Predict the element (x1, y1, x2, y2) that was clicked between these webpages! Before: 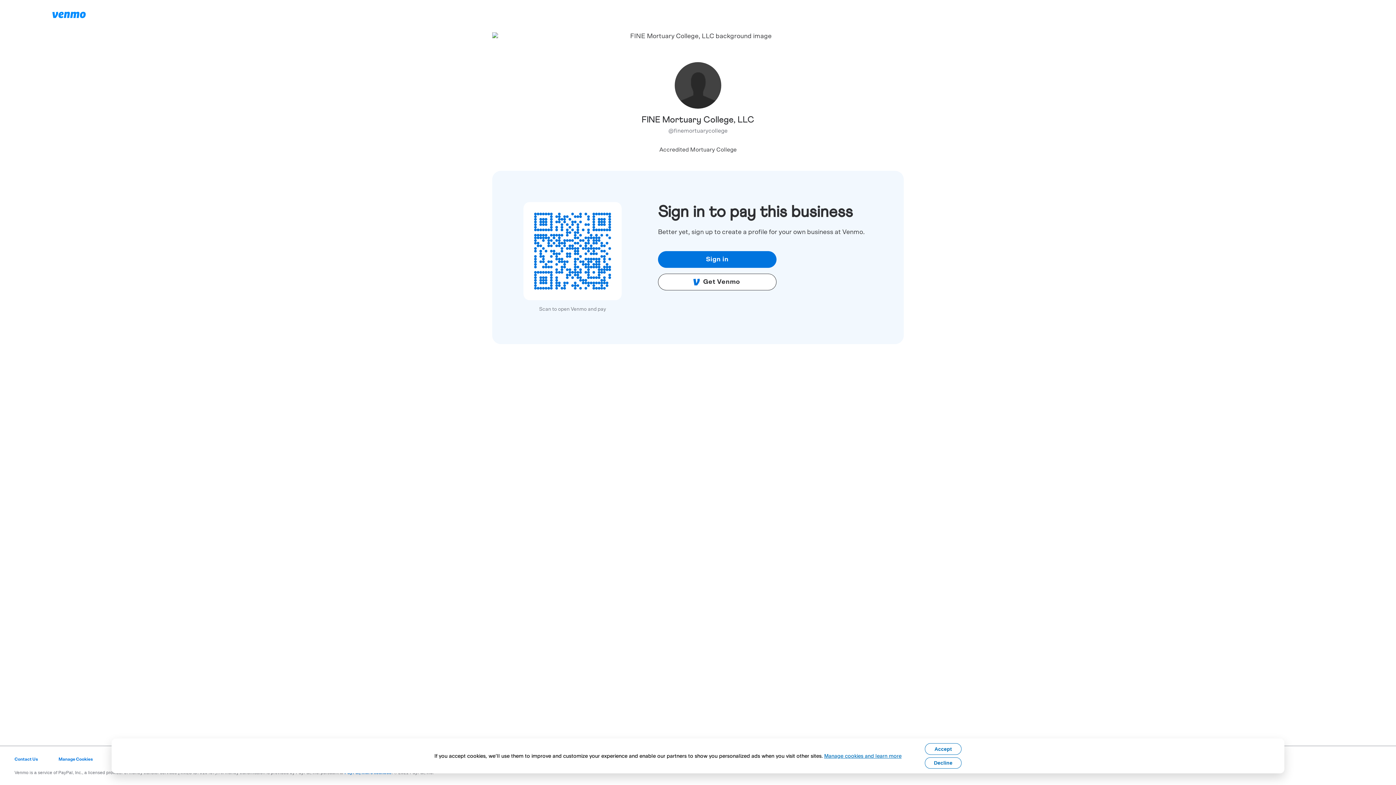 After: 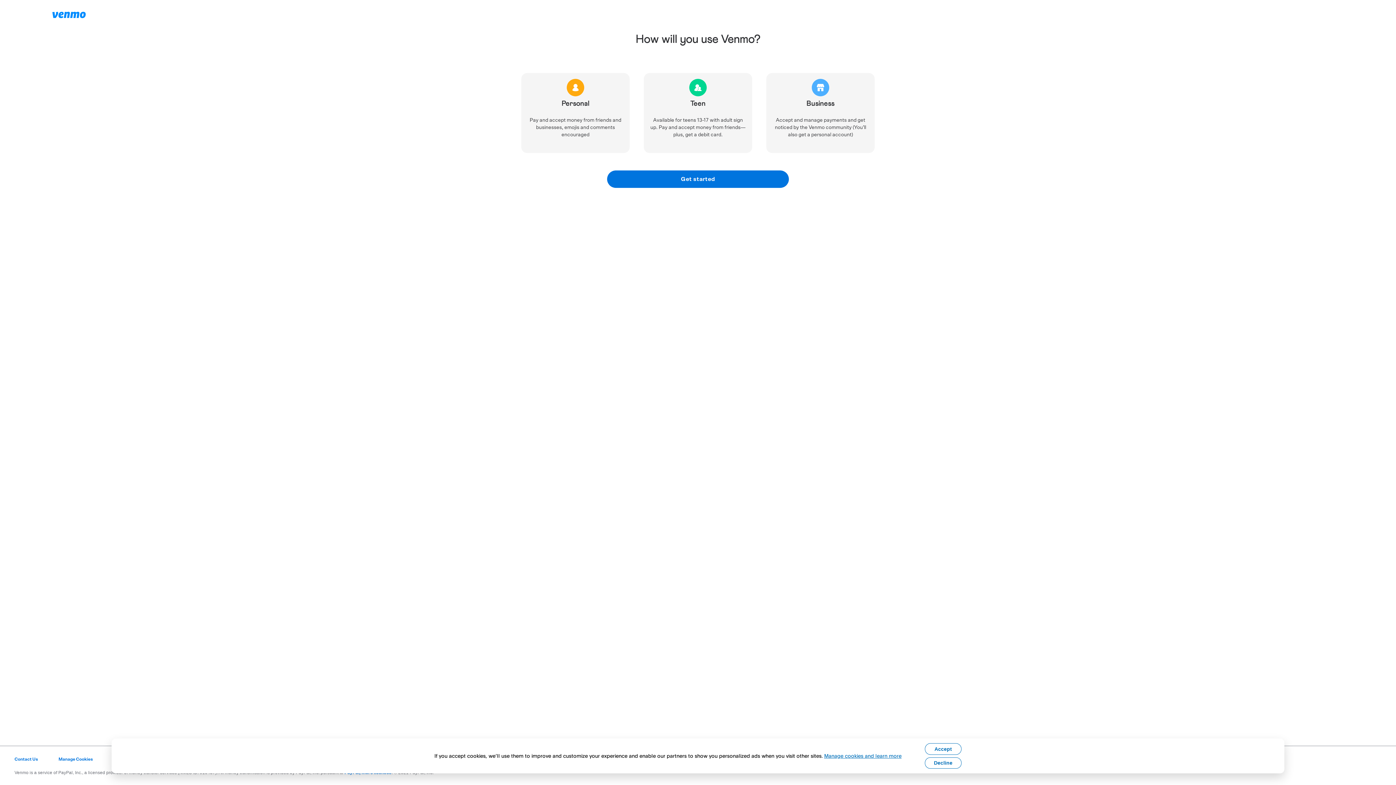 Action: bbox: (658, 273, 776, 290) label: Get Venmo